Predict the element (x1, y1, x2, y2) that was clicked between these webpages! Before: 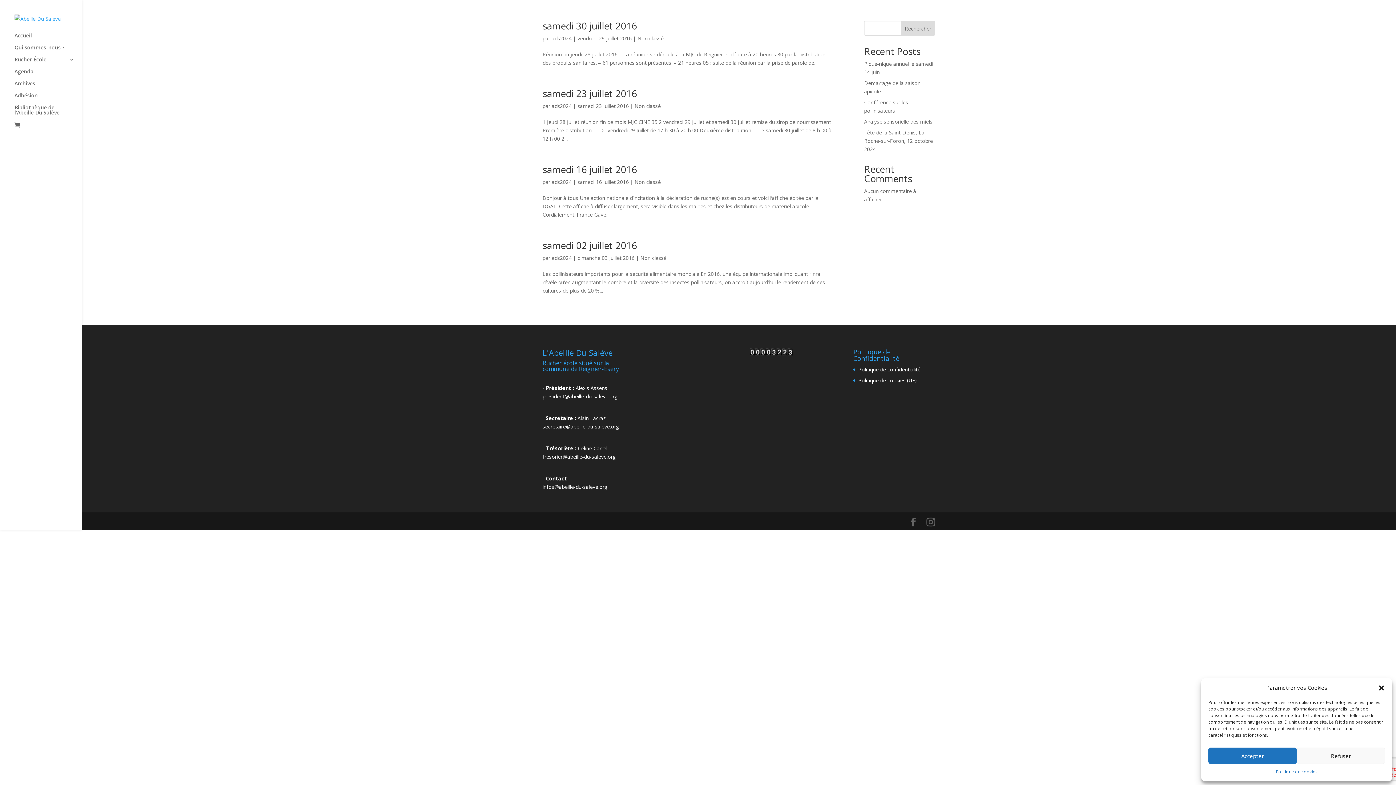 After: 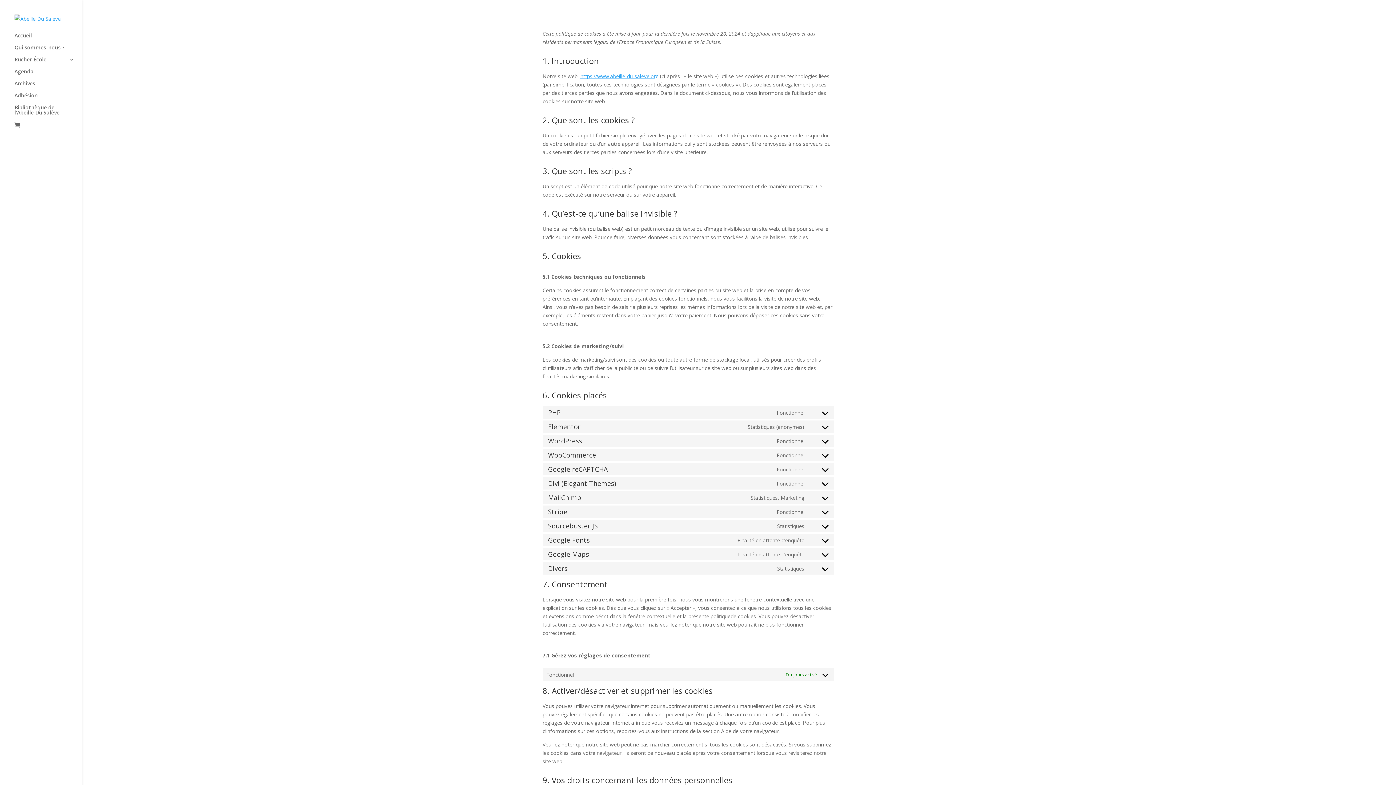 Action: bbox: (1276, 768, 1317, 776) label: Politique de cookies